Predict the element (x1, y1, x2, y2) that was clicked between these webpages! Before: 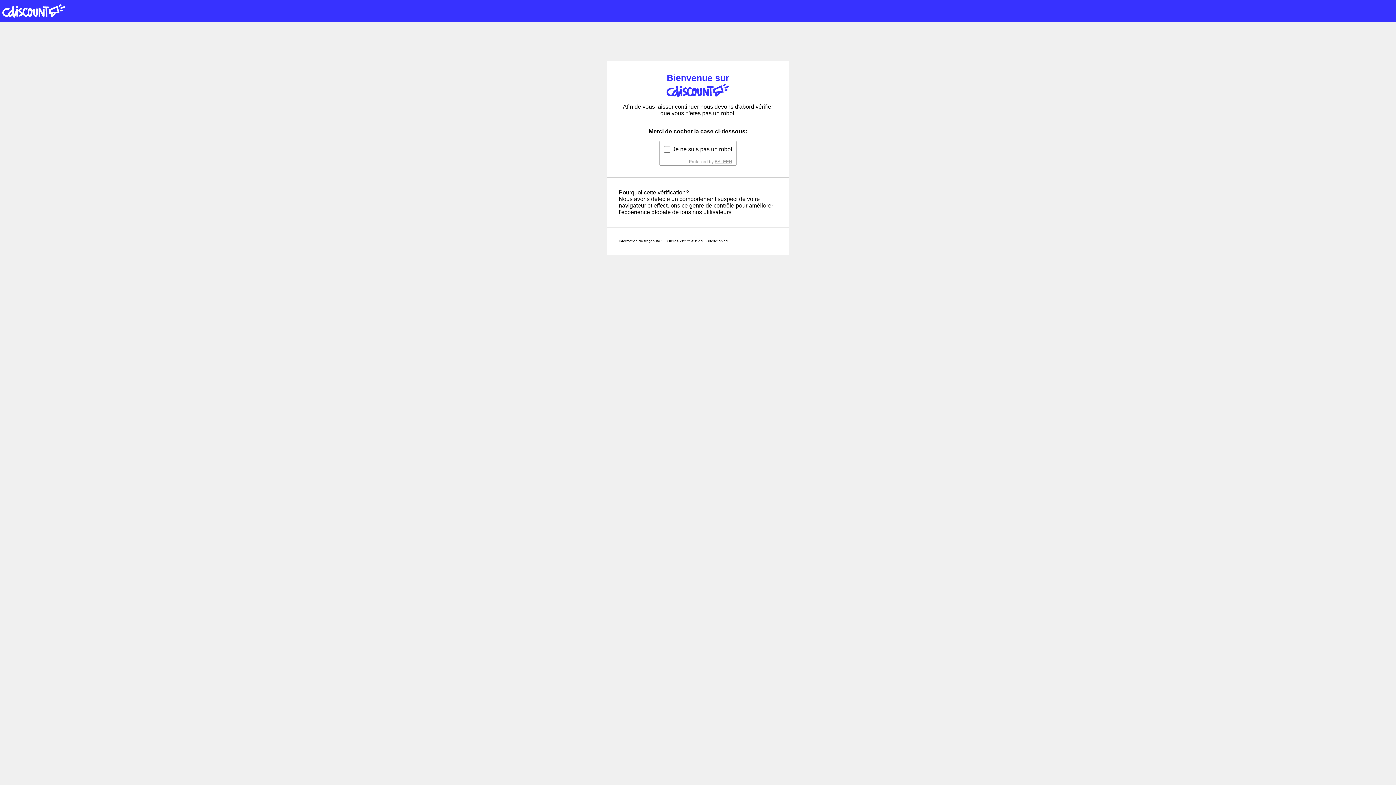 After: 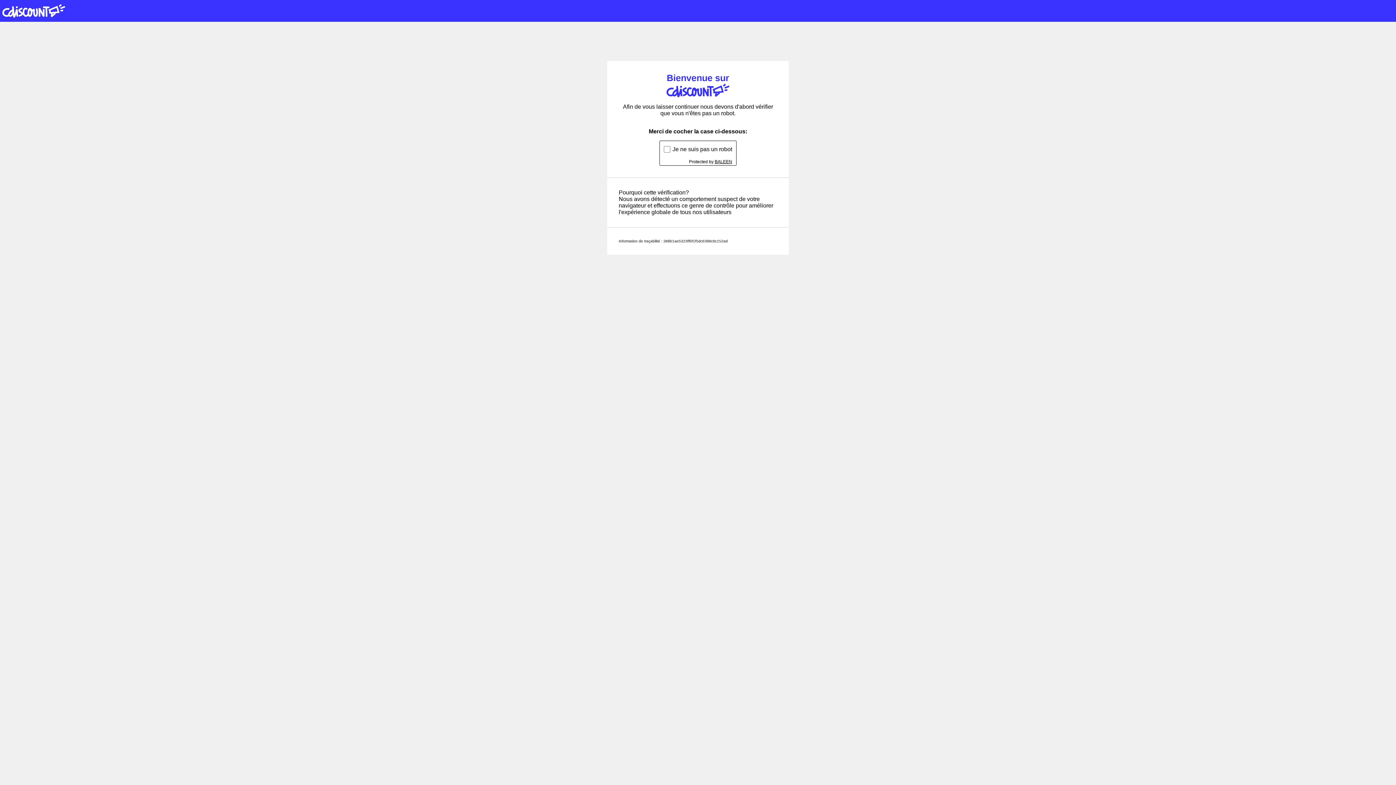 Action: bbox: (714, 159, 732, 164) label: BALEEN